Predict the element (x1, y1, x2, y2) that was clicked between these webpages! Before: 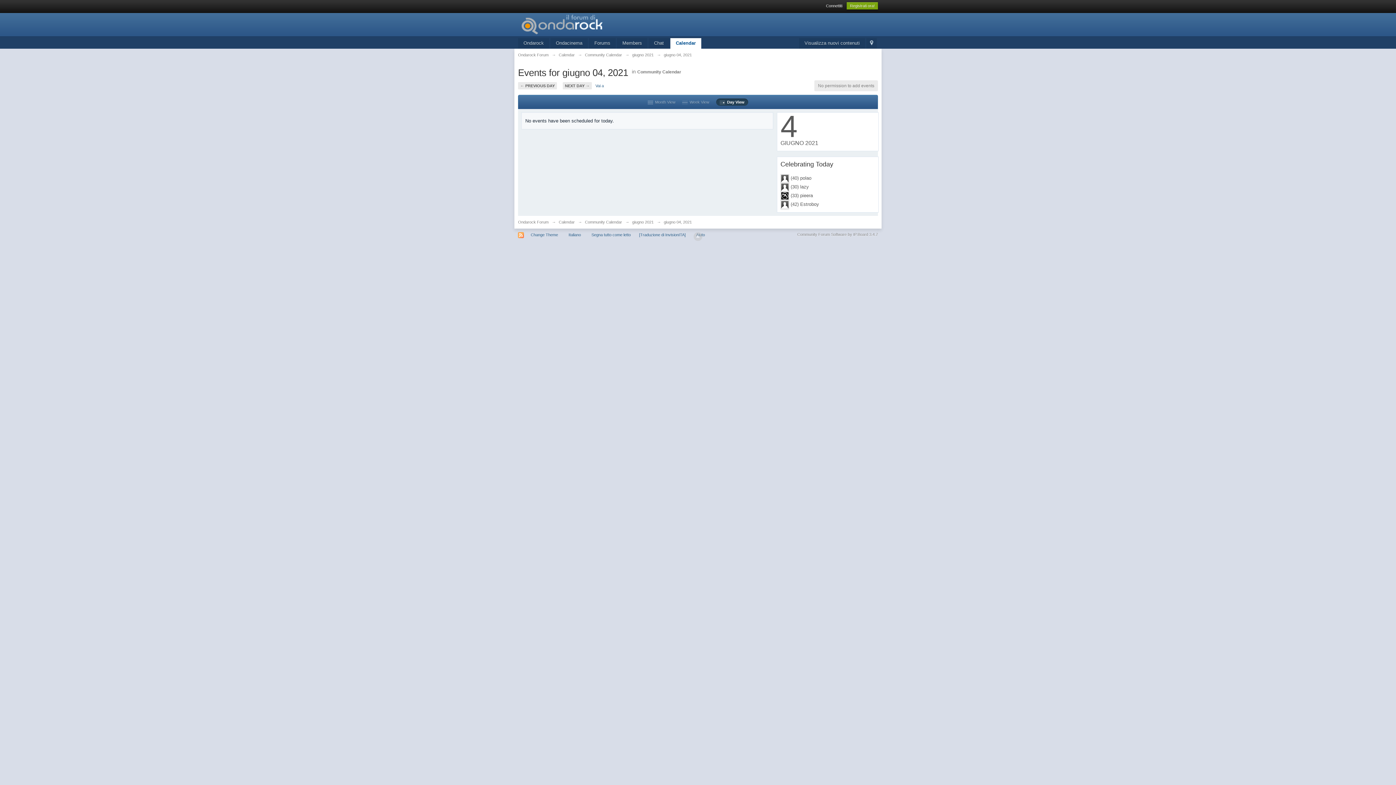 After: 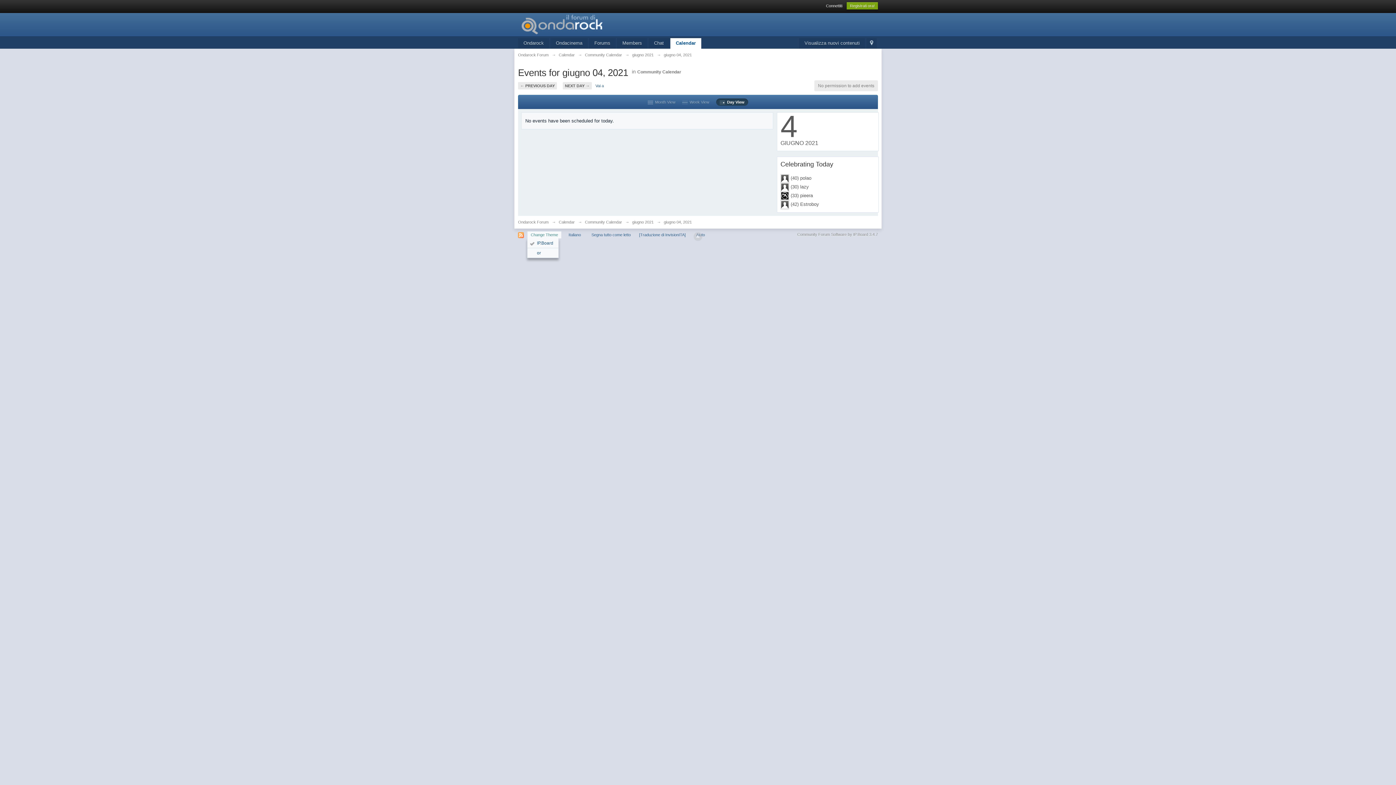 Action: bbox: (527, 231, 561, 238) label: Change Theme